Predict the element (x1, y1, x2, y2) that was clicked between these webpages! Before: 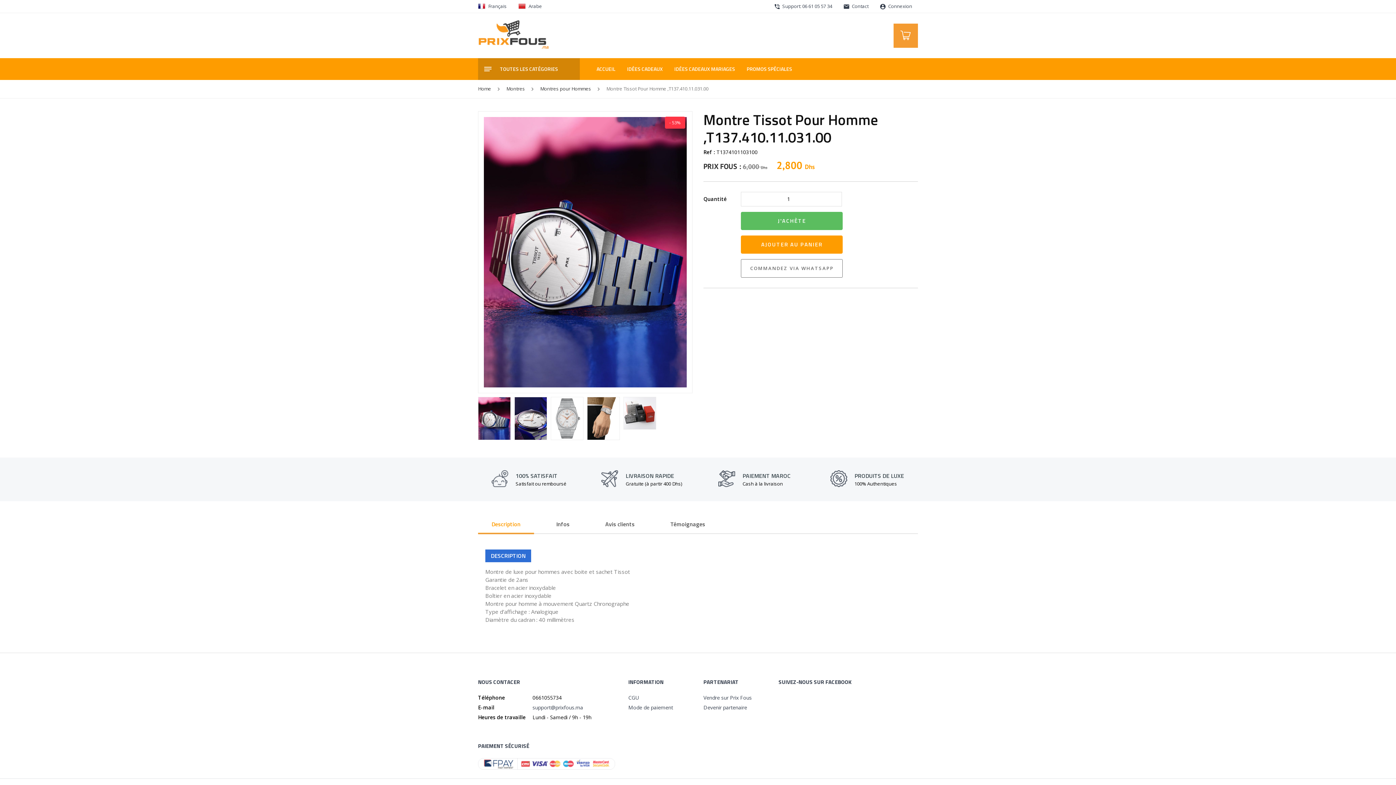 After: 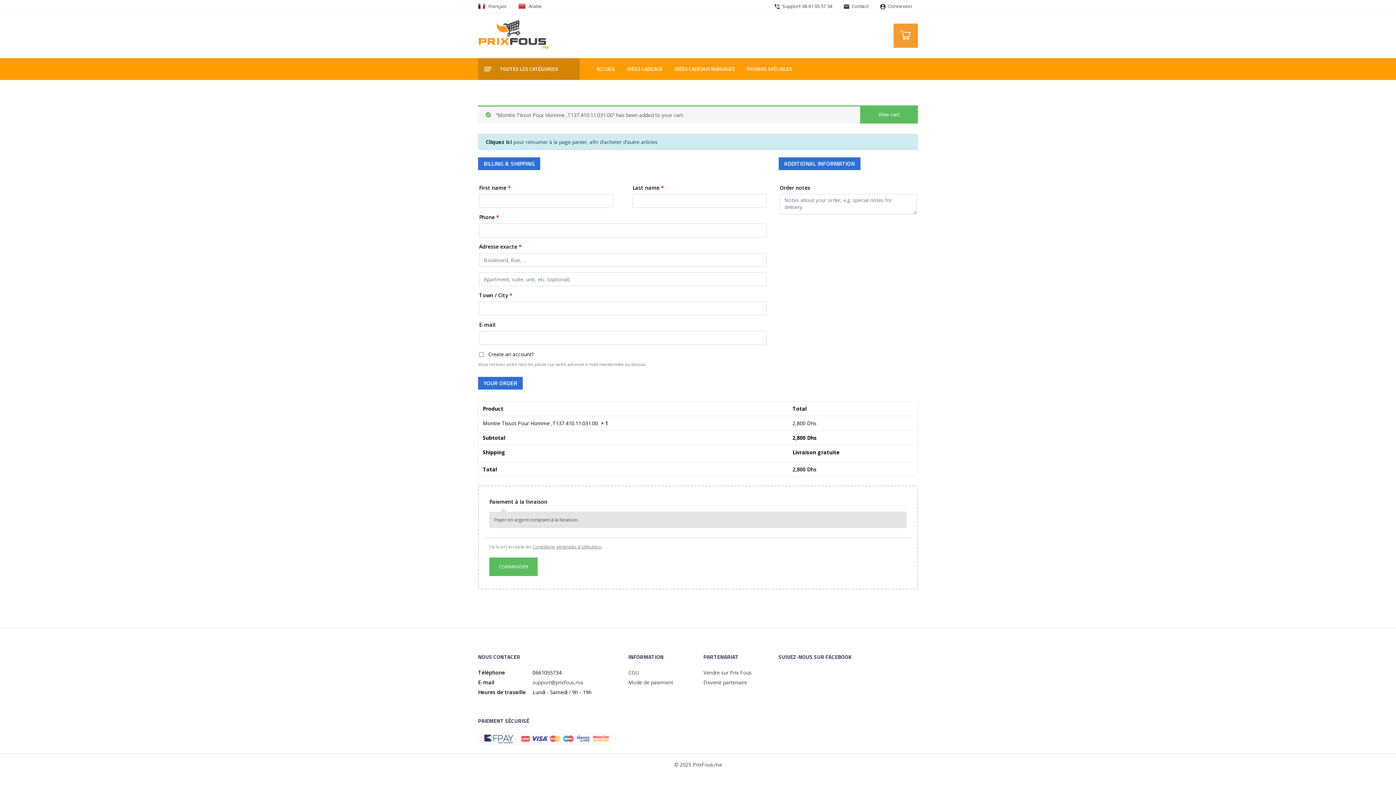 Action: bbox: (741, 211, 843, 230) label: J'ACHÈTE